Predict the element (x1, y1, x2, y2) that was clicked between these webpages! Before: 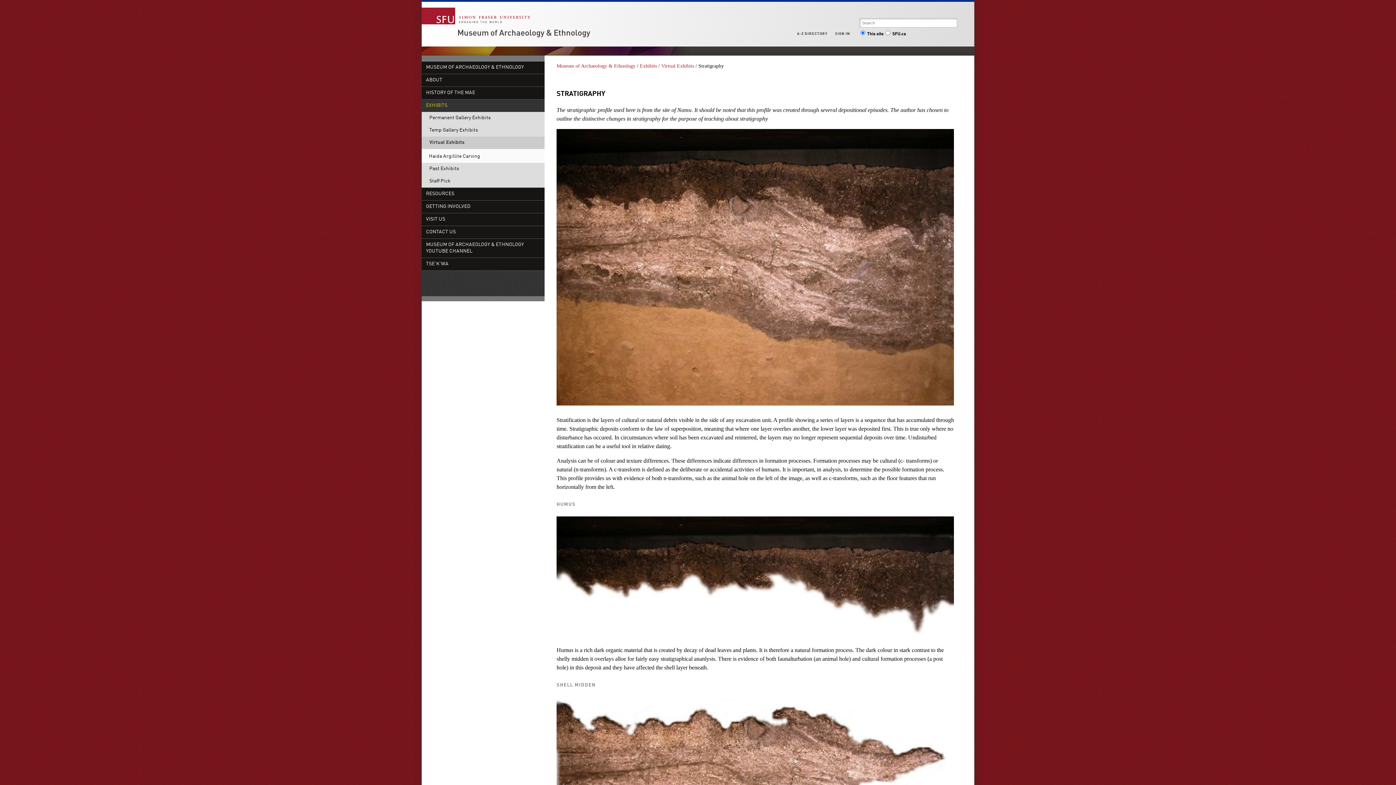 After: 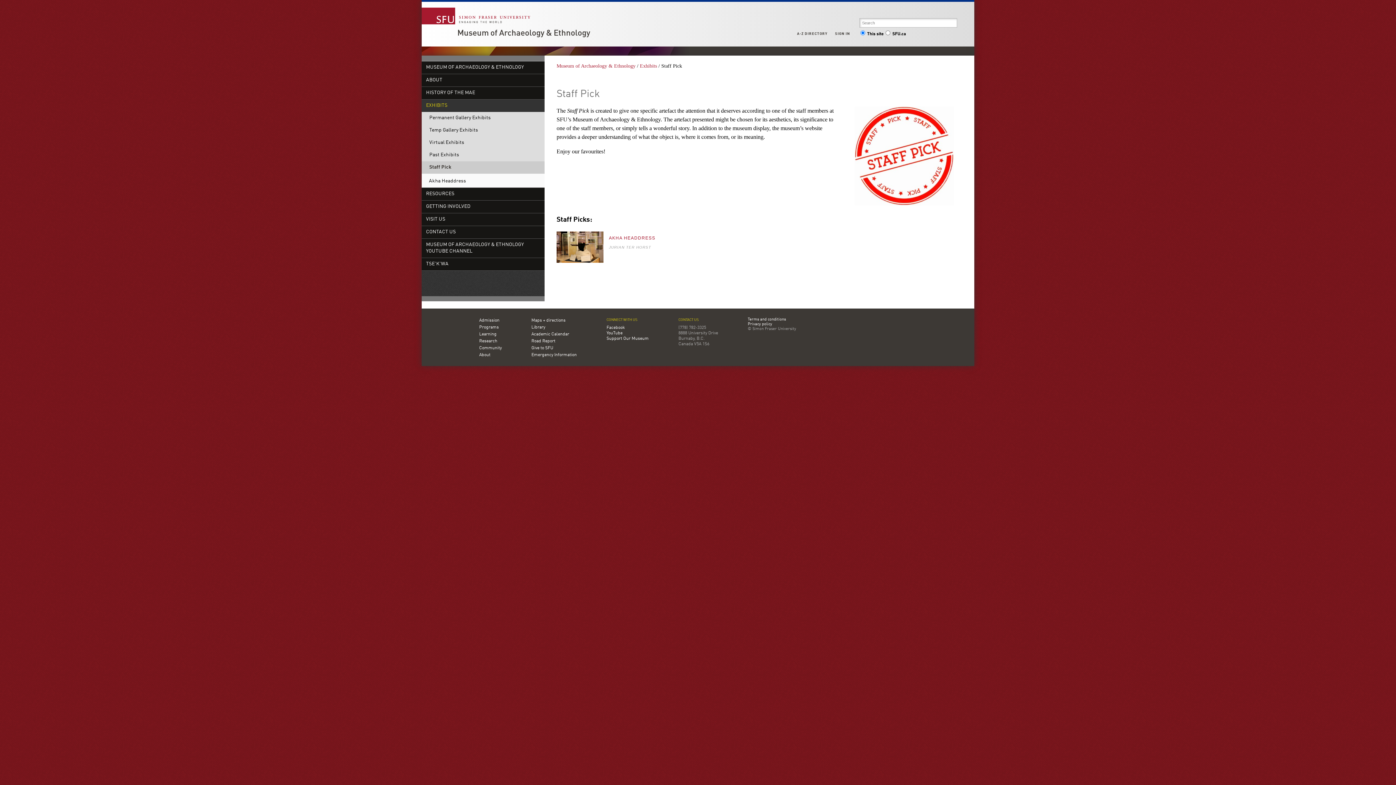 Action: bbox: (421, 175, 544, 187) label: Staff Pick